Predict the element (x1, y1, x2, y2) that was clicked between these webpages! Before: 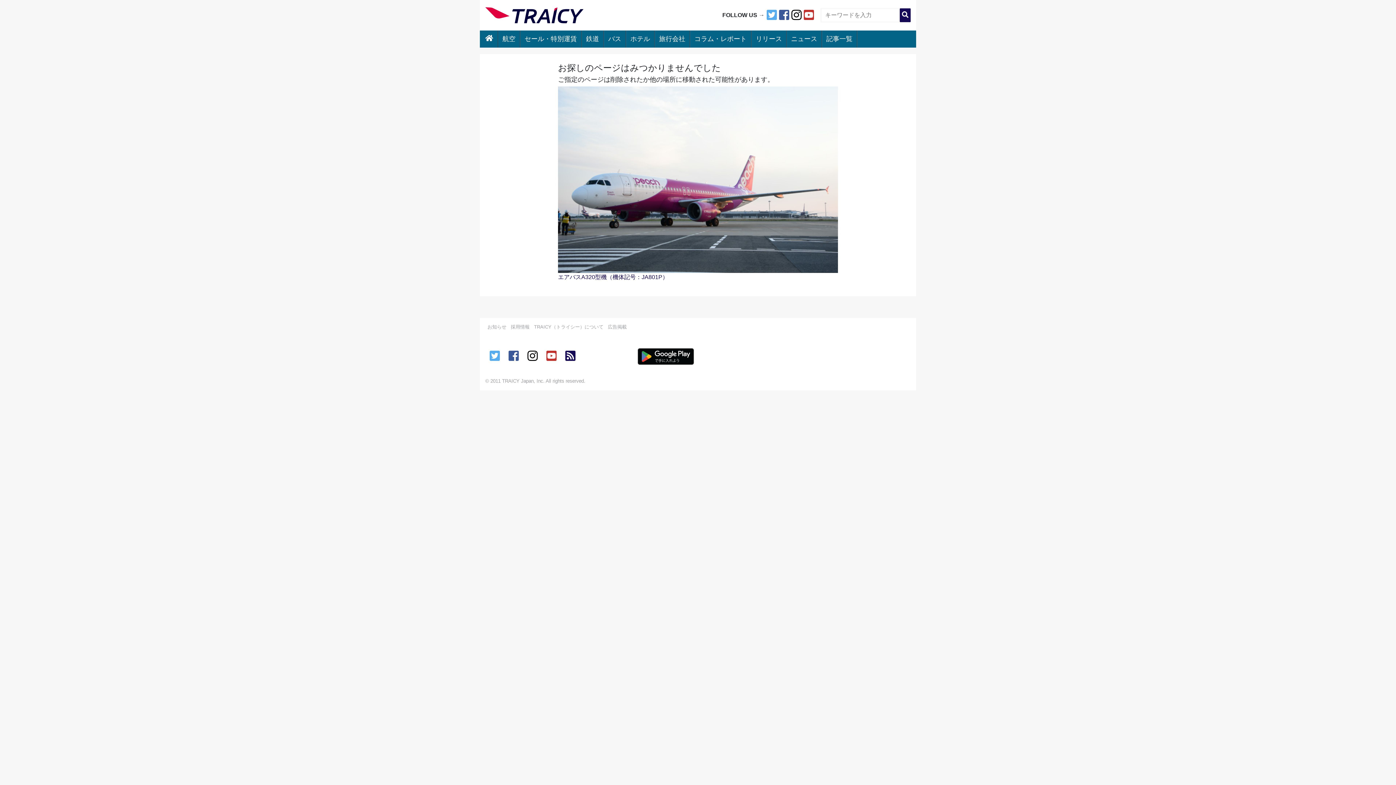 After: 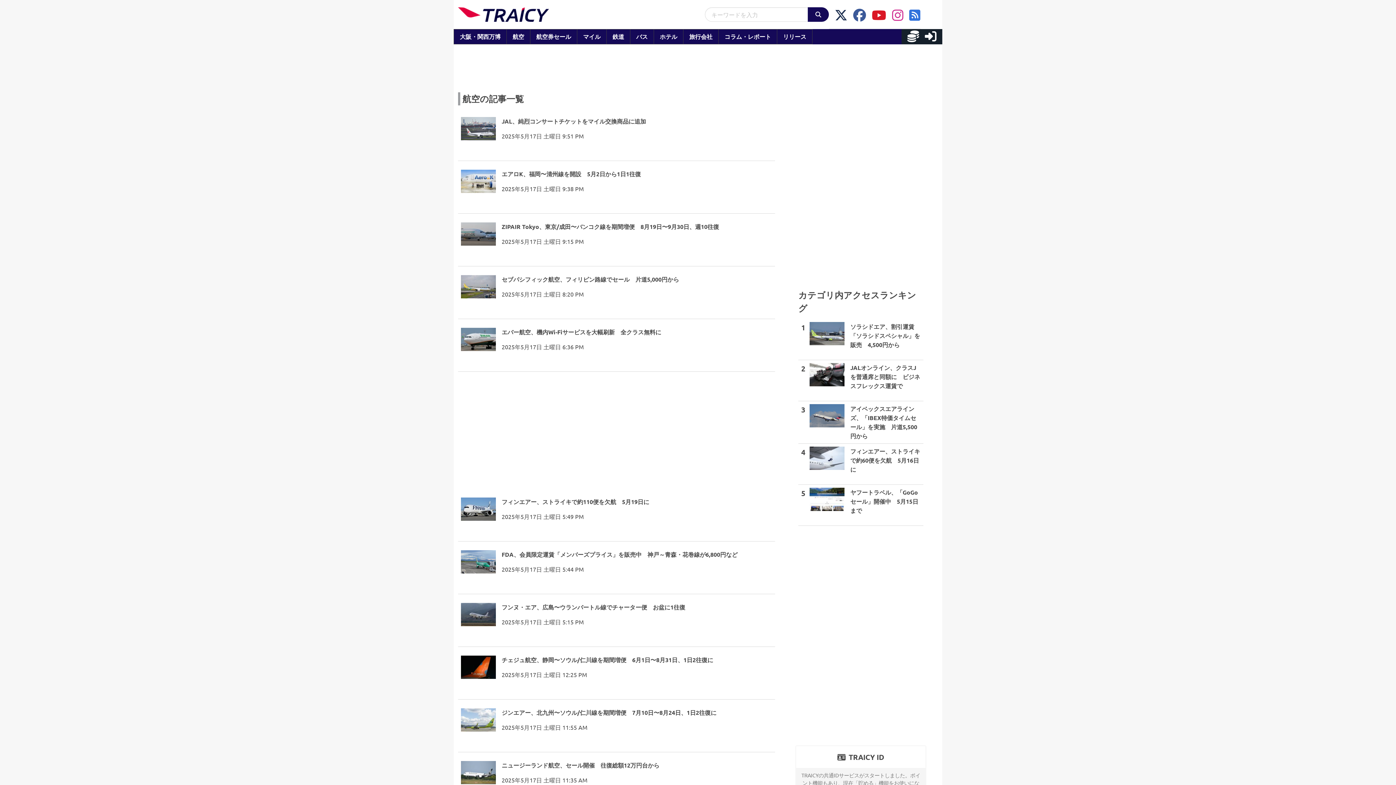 Action: bbox: (498, 30, 520, 47) label: 航空